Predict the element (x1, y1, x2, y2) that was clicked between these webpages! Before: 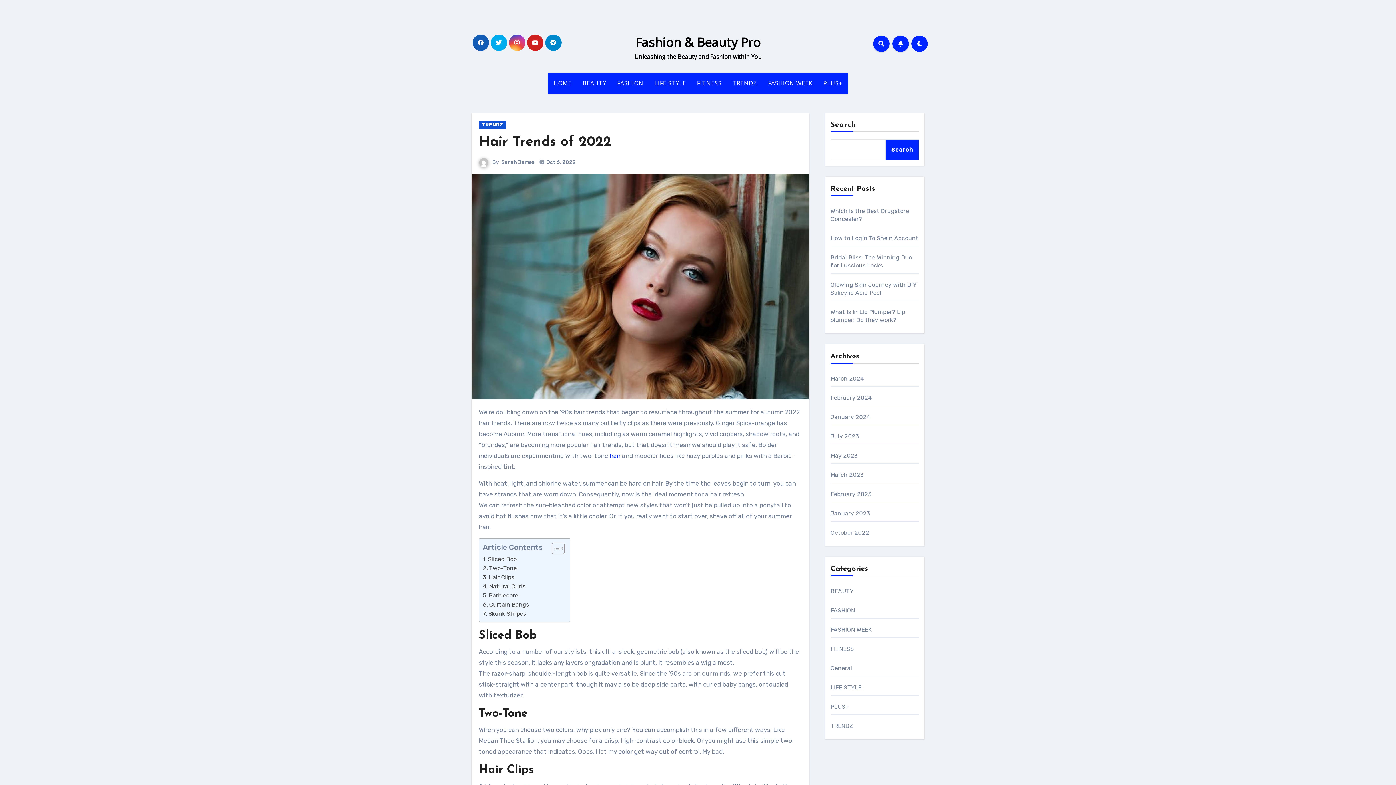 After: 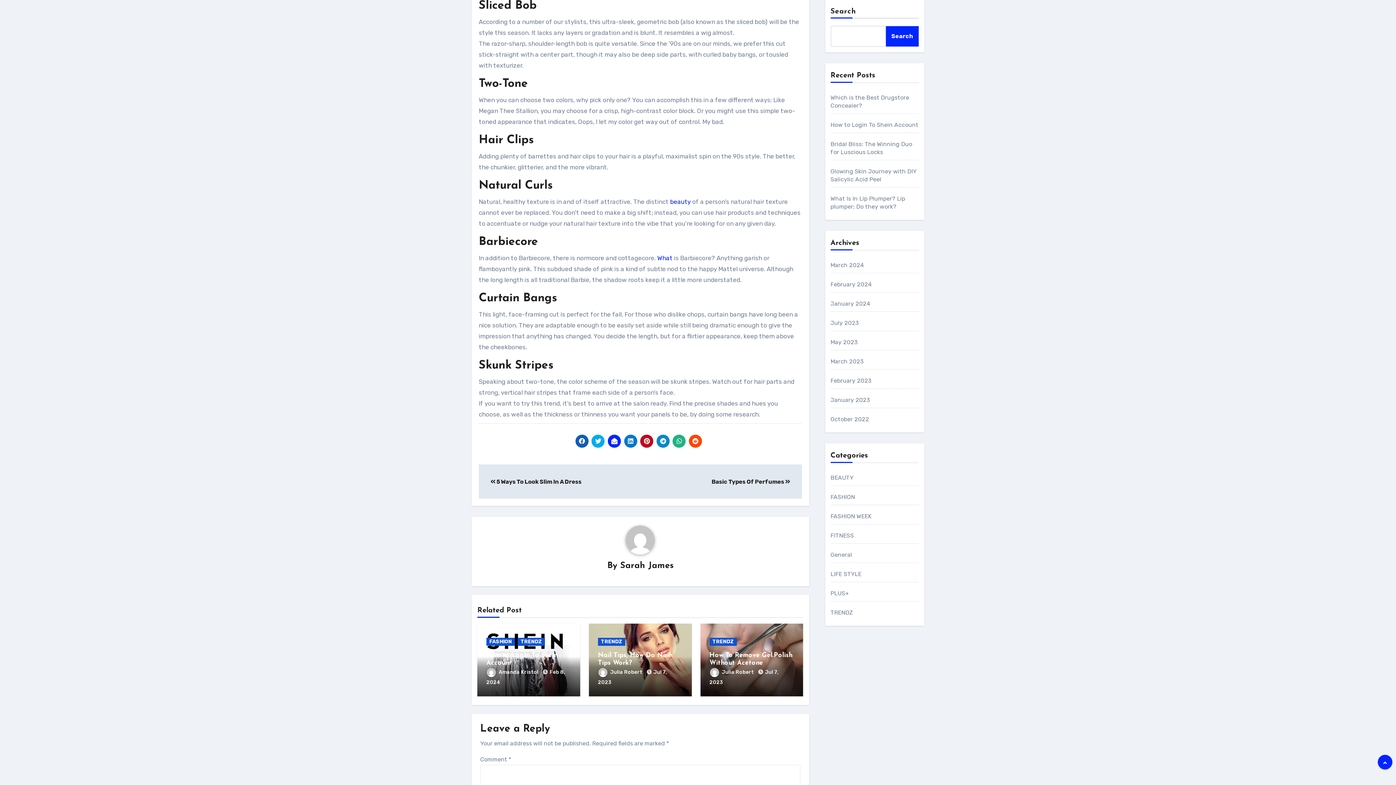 Action: label: Sliced Bob bbox: (482, 554, 516, 564)